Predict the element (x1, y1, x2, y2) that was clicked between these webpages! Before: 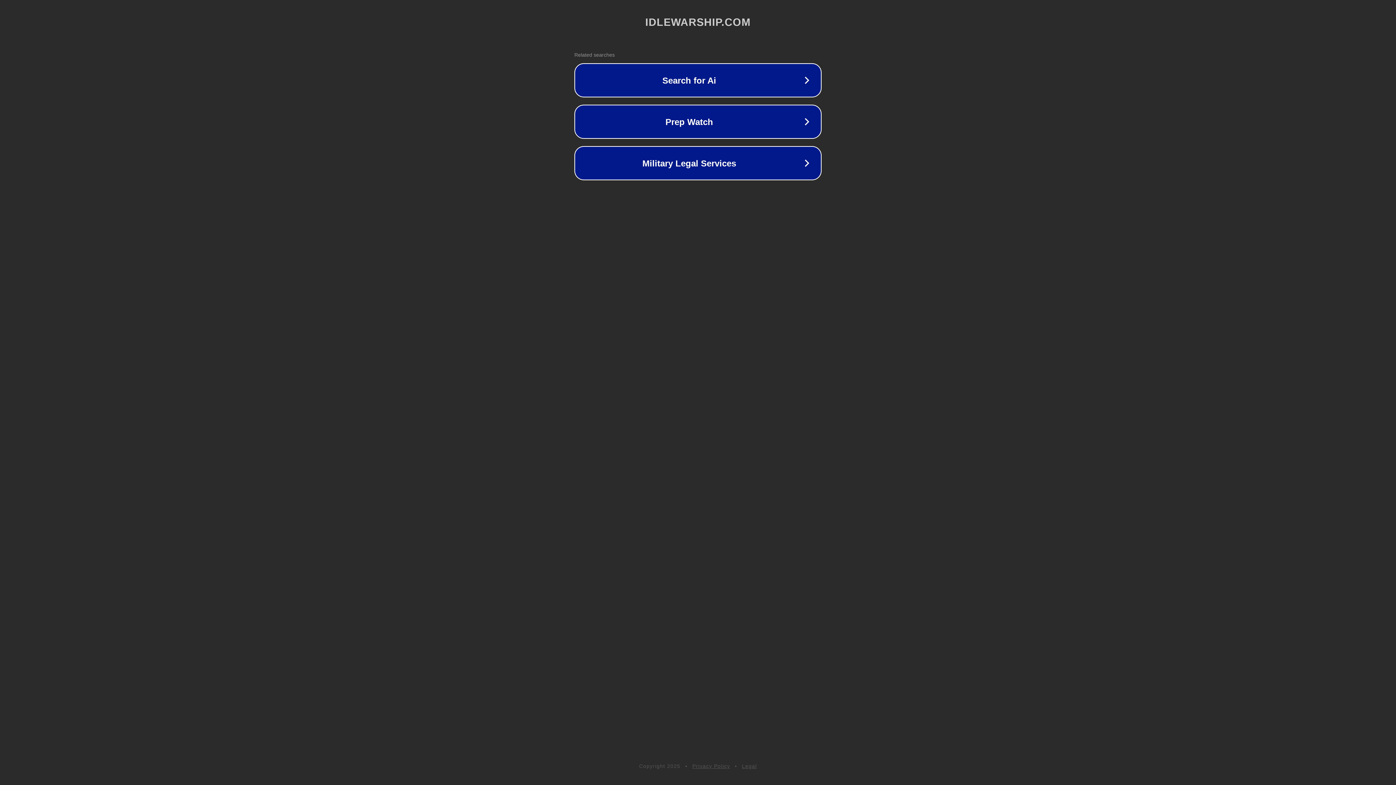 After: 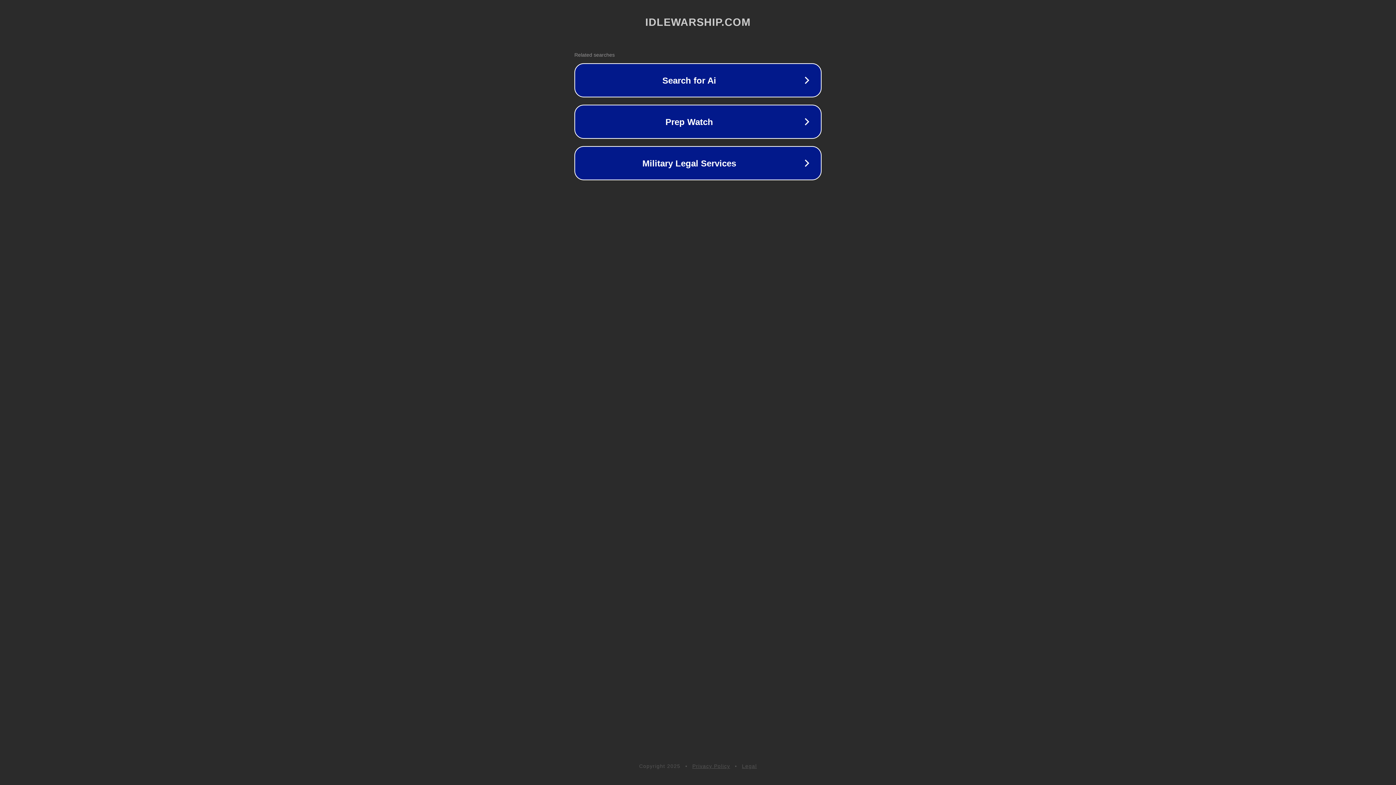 Action: bbox: (742, 763, 757, 769) label: Legal